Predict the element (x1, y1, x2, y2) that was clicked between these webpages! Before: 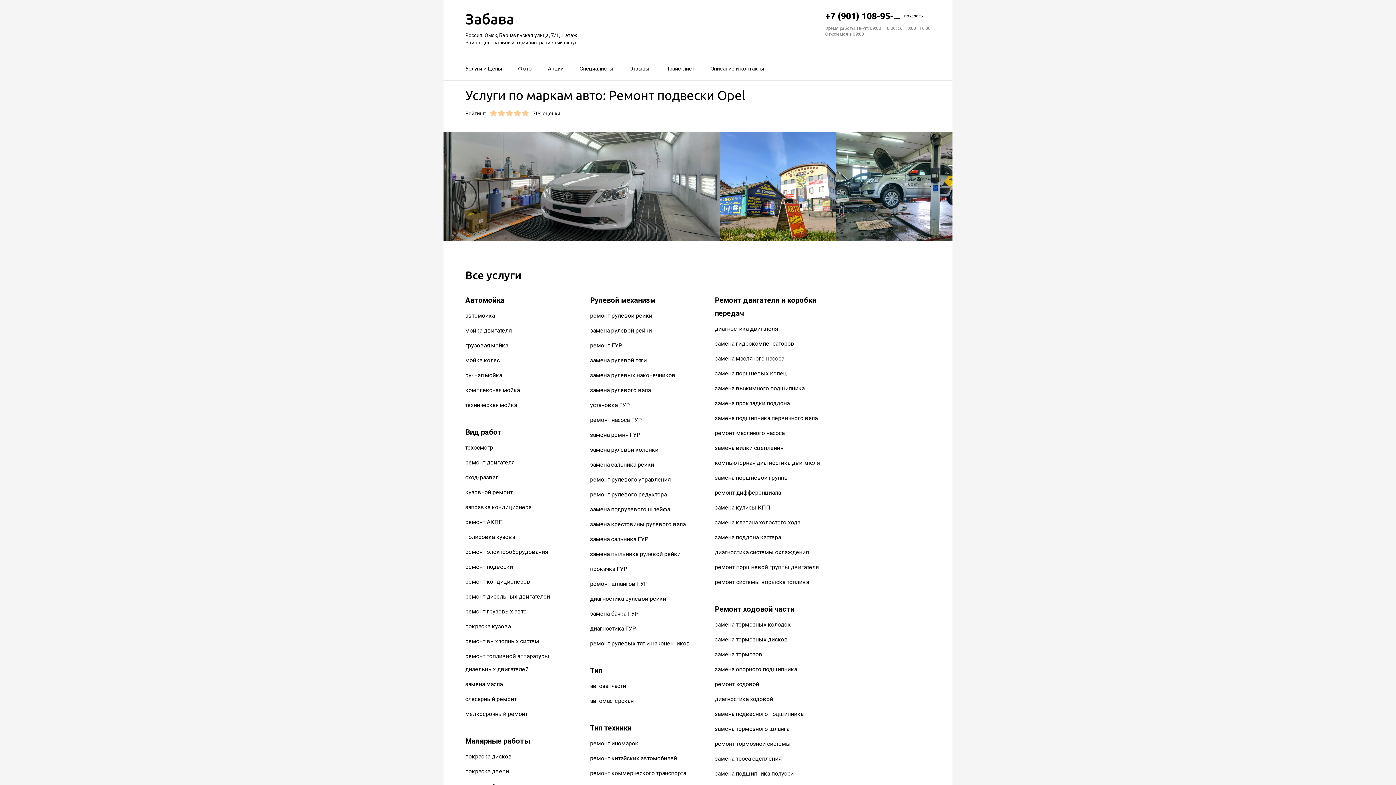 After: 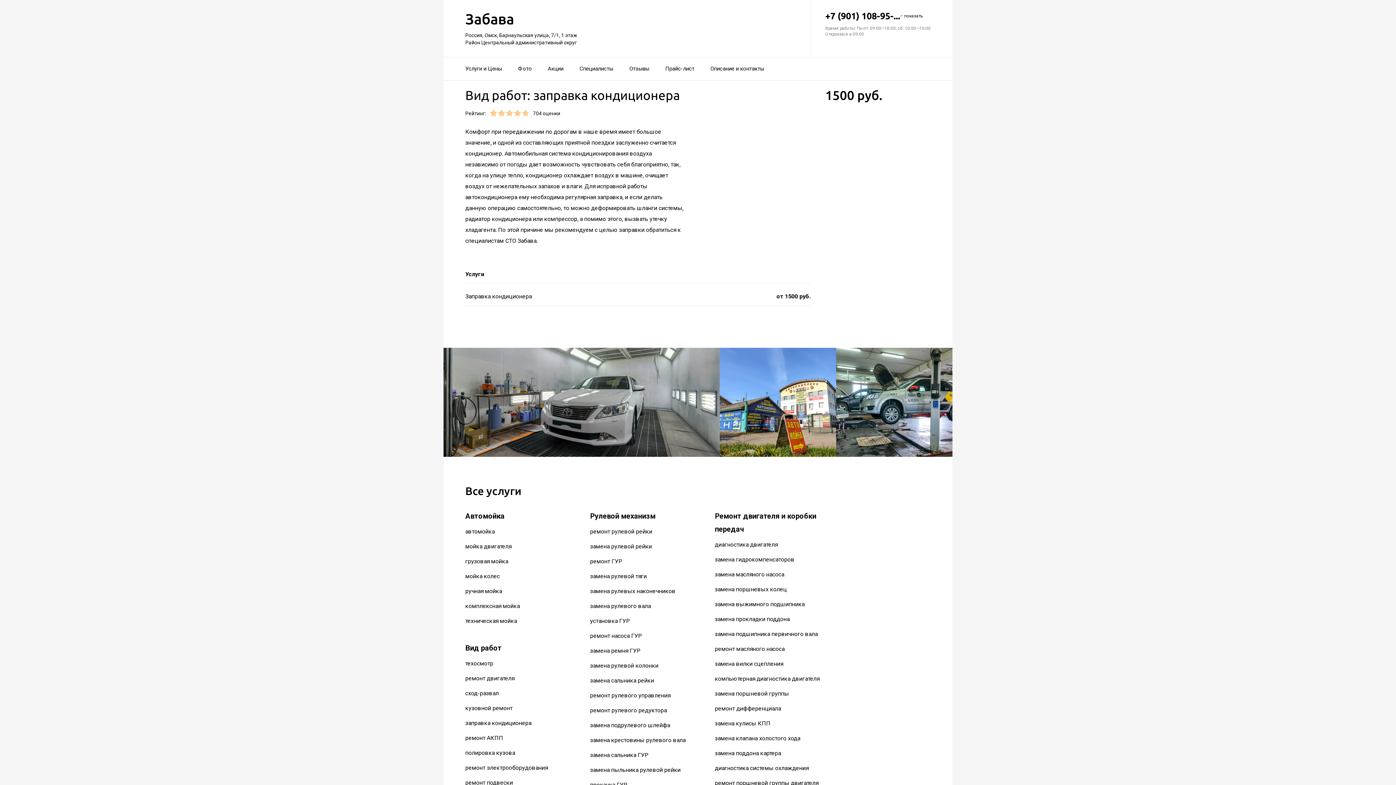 Action: label: заправка кондиционера bbox: (465, 504, 531, 511)